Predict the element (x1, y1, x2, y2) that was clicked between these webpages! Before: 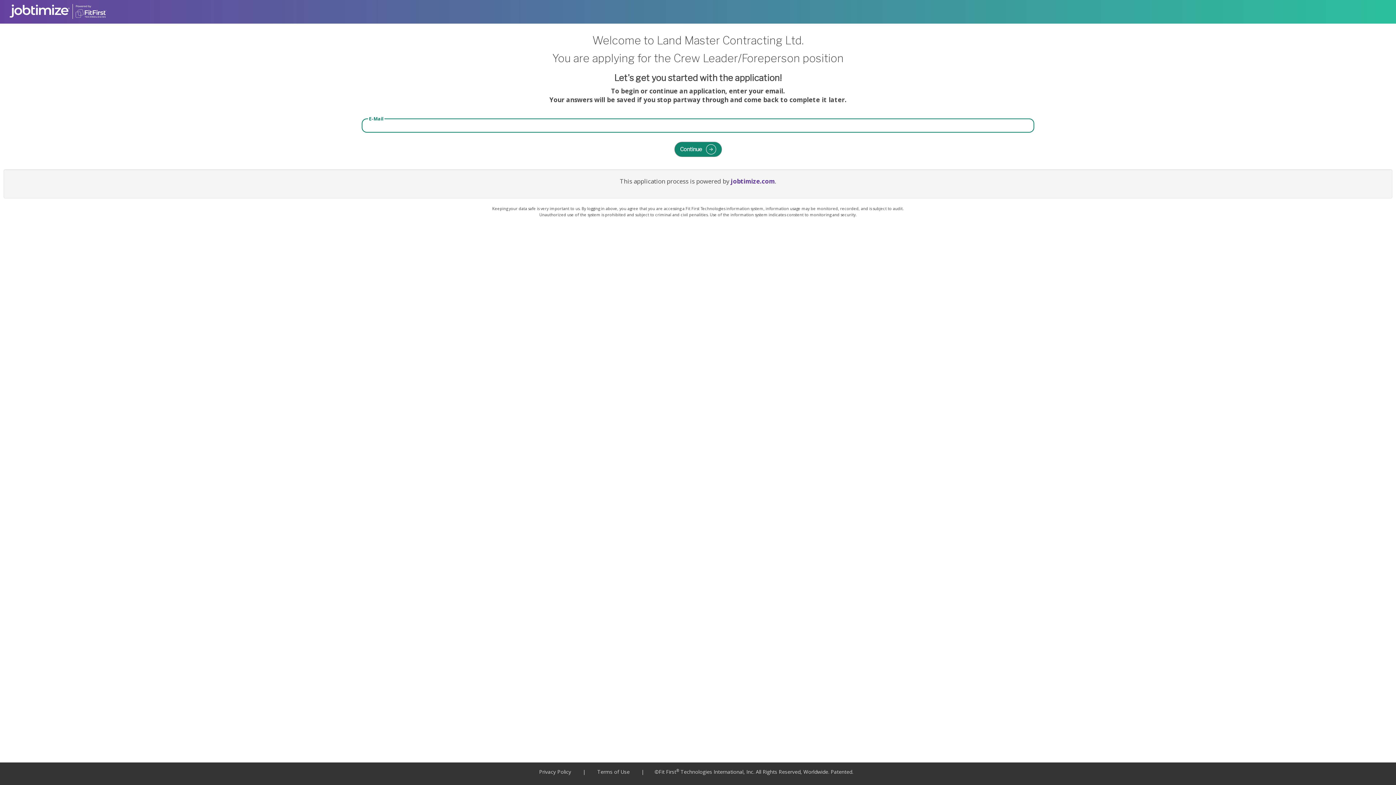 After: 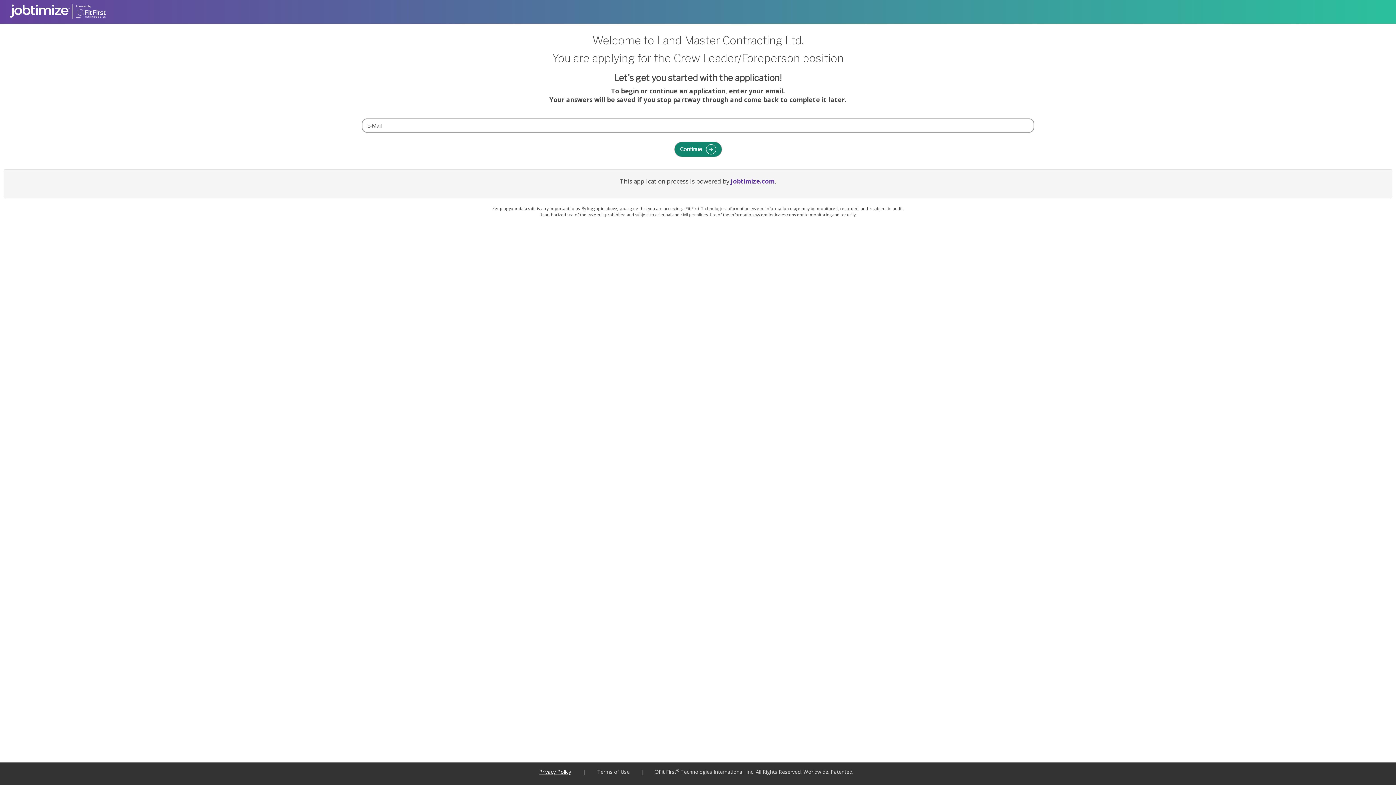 Action: label: Privacy Policy bbox: (539, 768, 571, 775)